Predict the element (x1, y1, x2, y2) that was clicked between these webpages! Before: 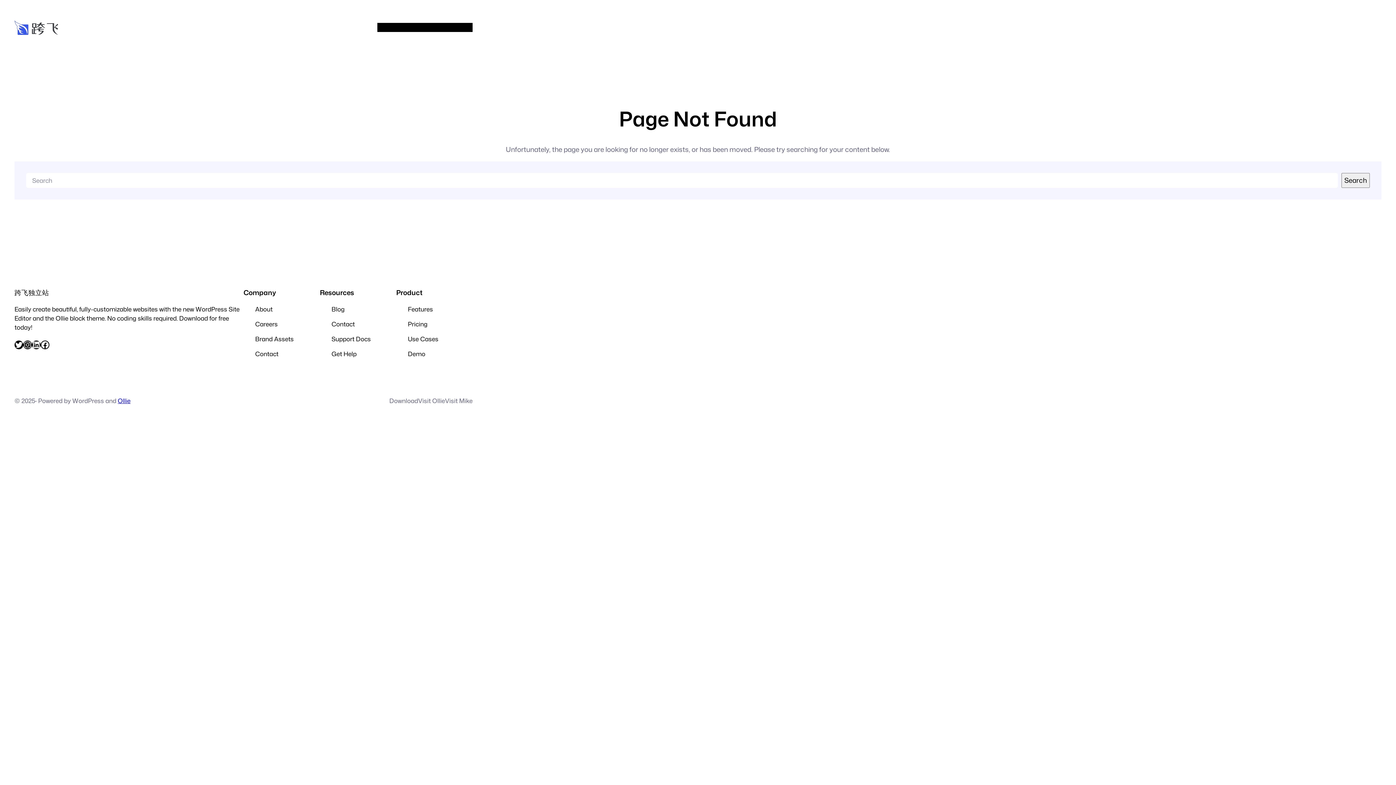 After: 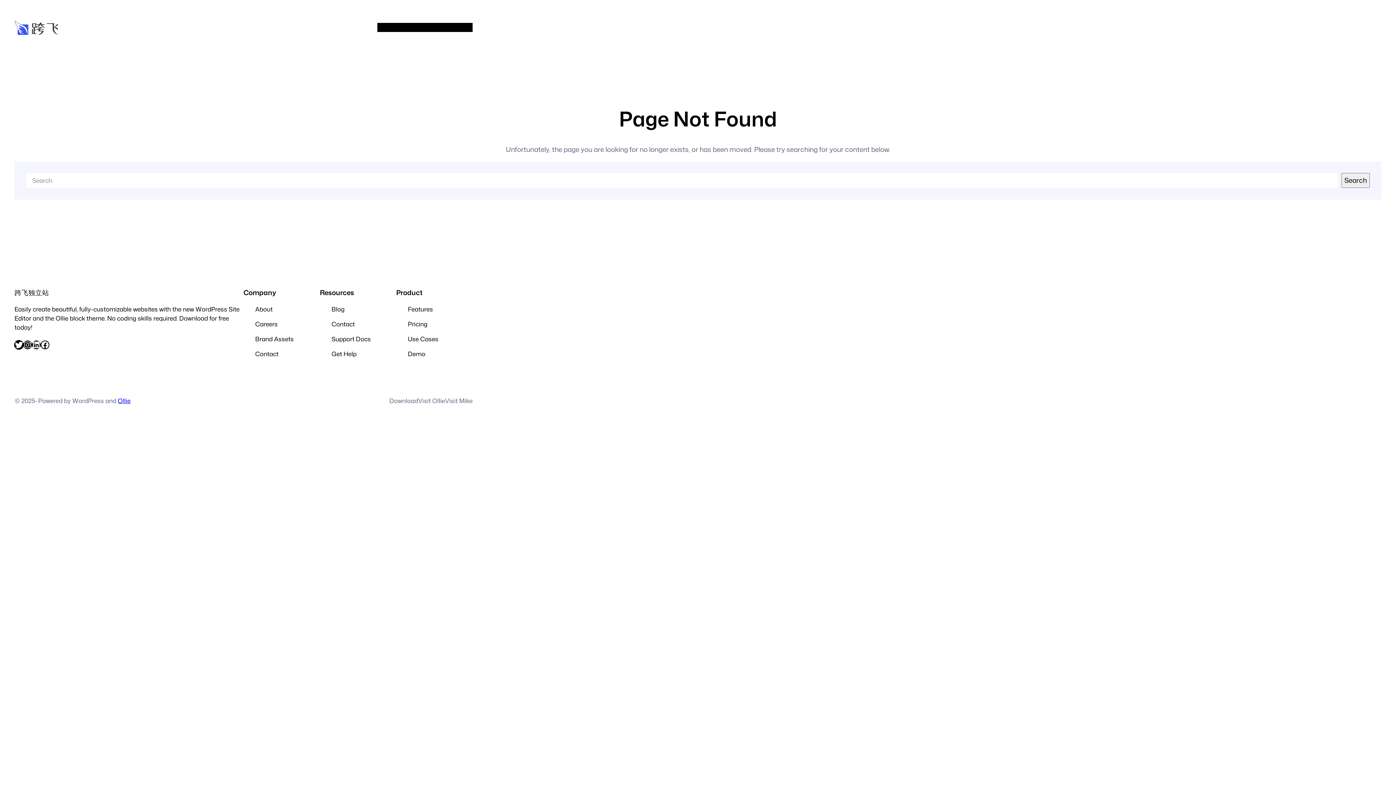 Action: bbox: (14, 340, 23, 349) label: Twitter